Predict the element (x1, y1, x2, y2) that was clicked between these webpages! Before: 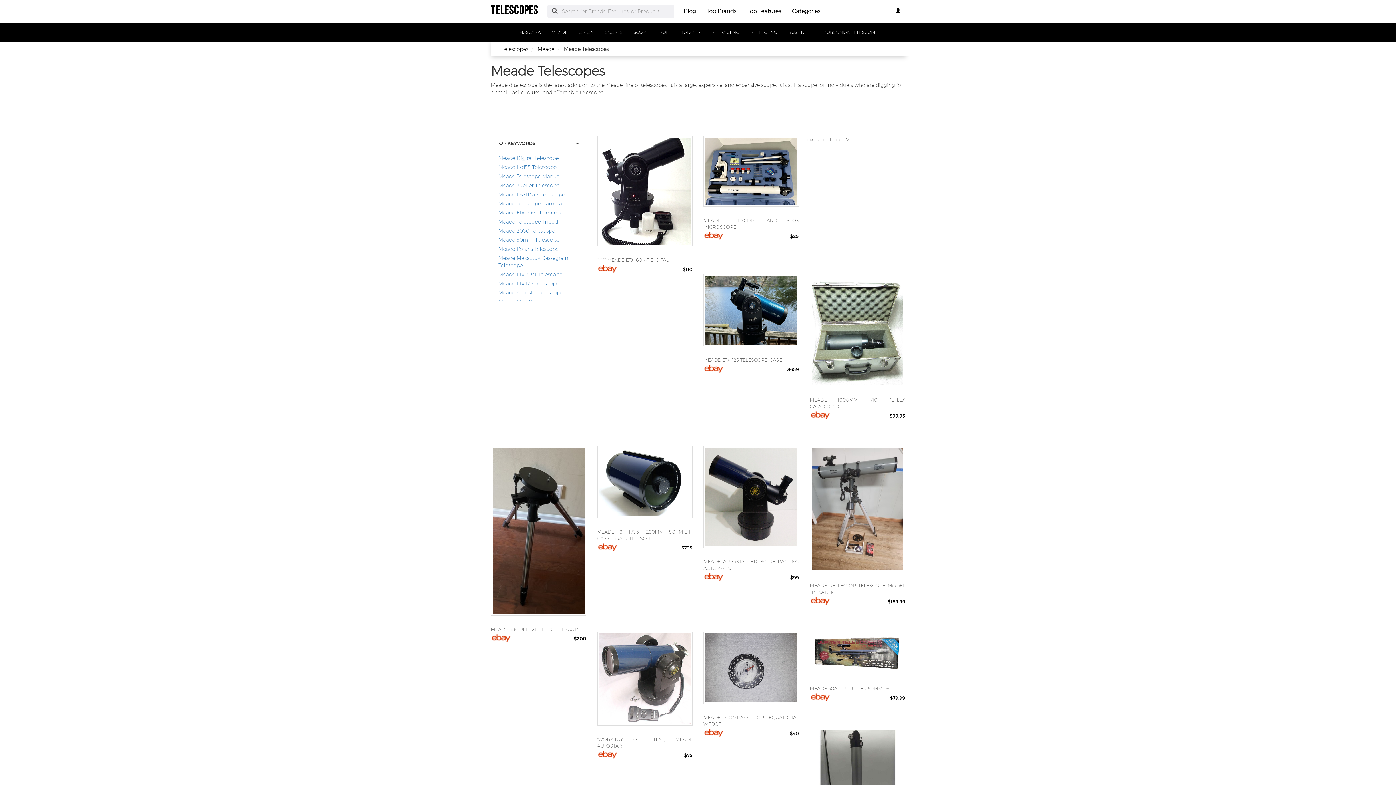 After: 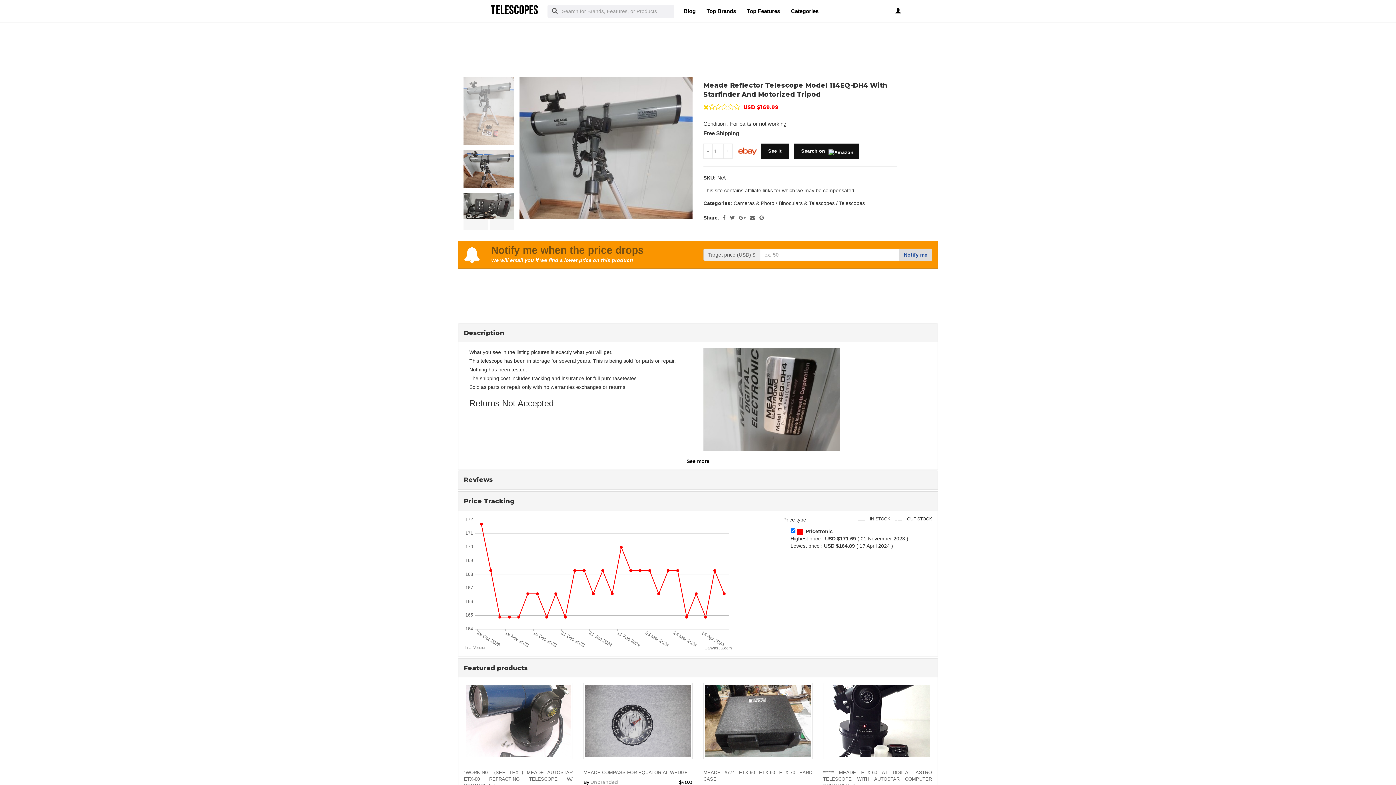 Action: bbox: (810, 446, 905, 572)